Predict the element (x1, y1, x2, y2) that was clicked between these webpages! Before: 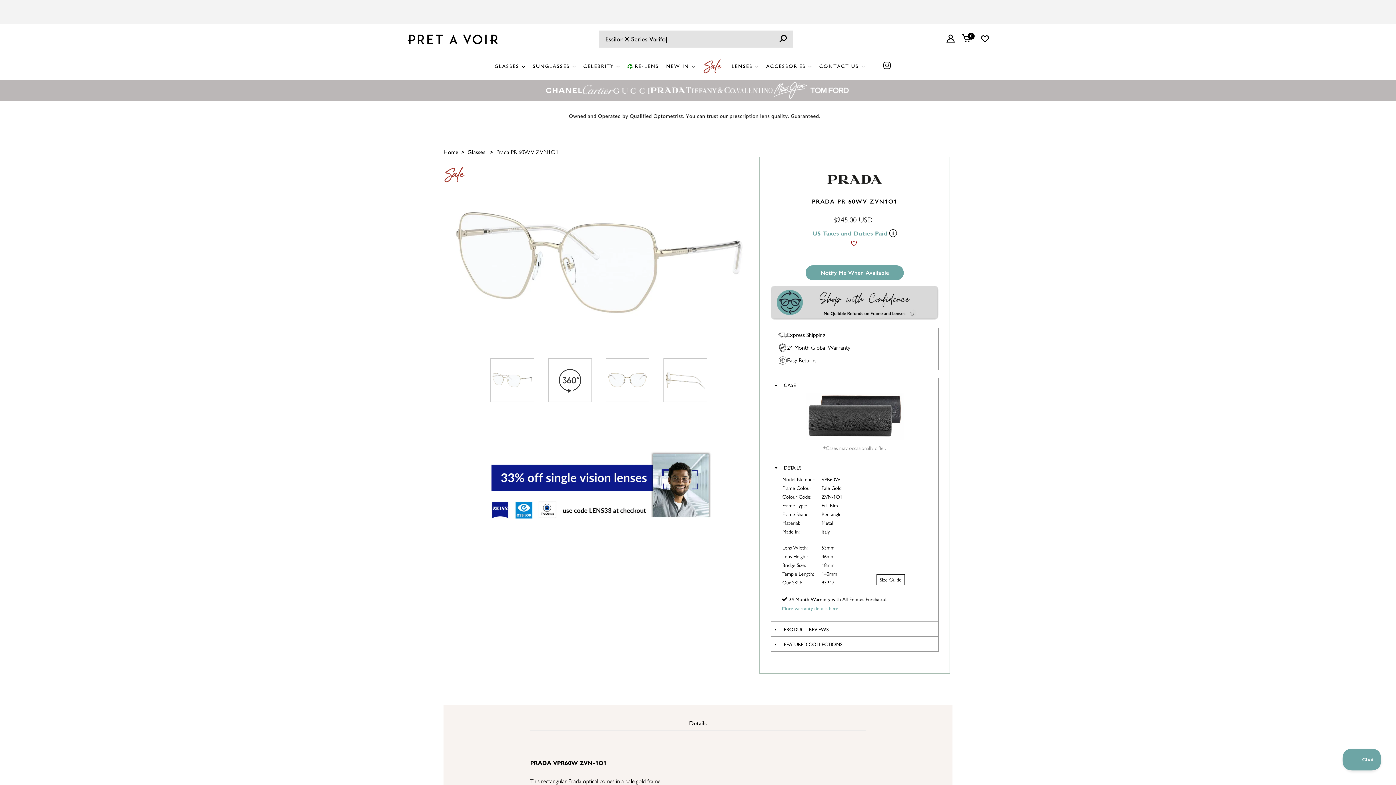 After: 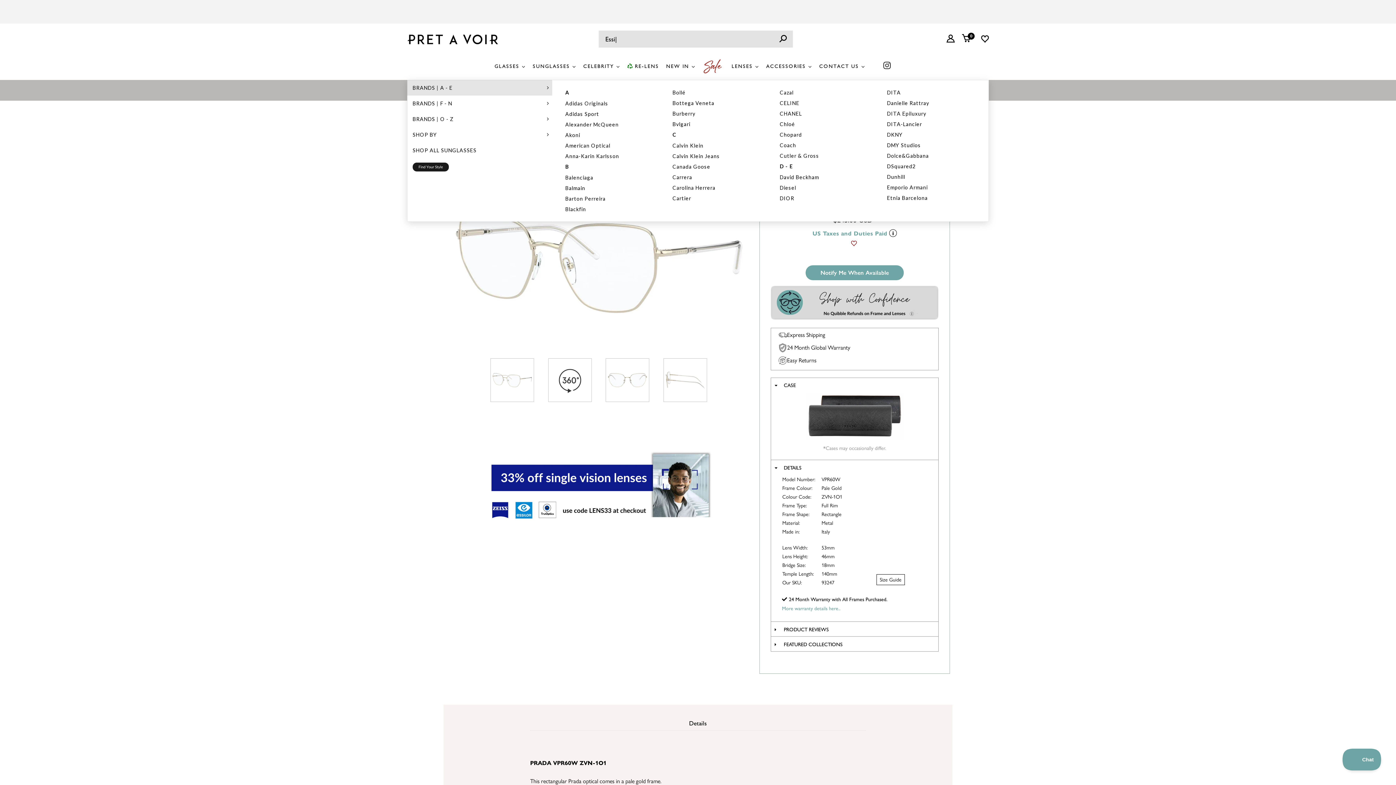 Action: bbox: (527, 52, 578, 80) label: SUNGLASSES